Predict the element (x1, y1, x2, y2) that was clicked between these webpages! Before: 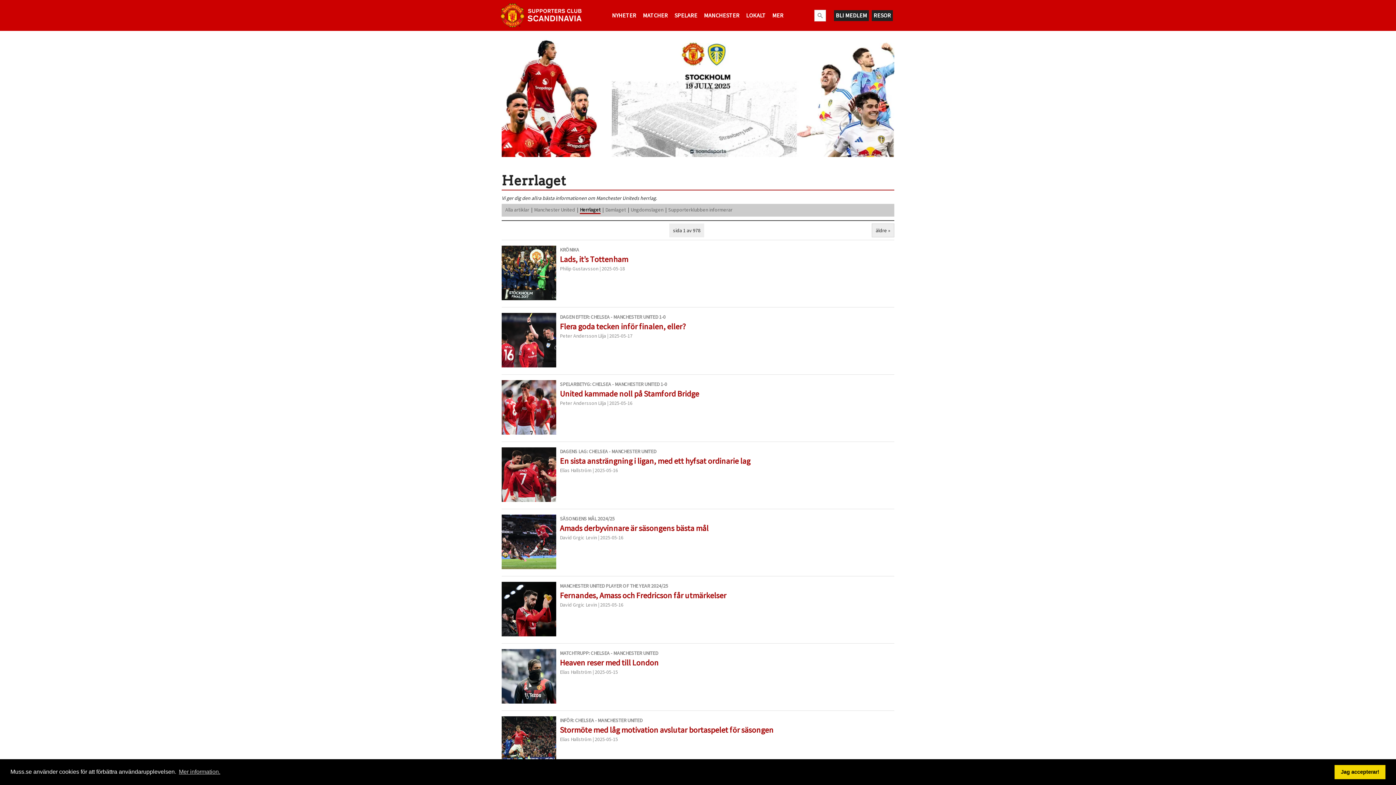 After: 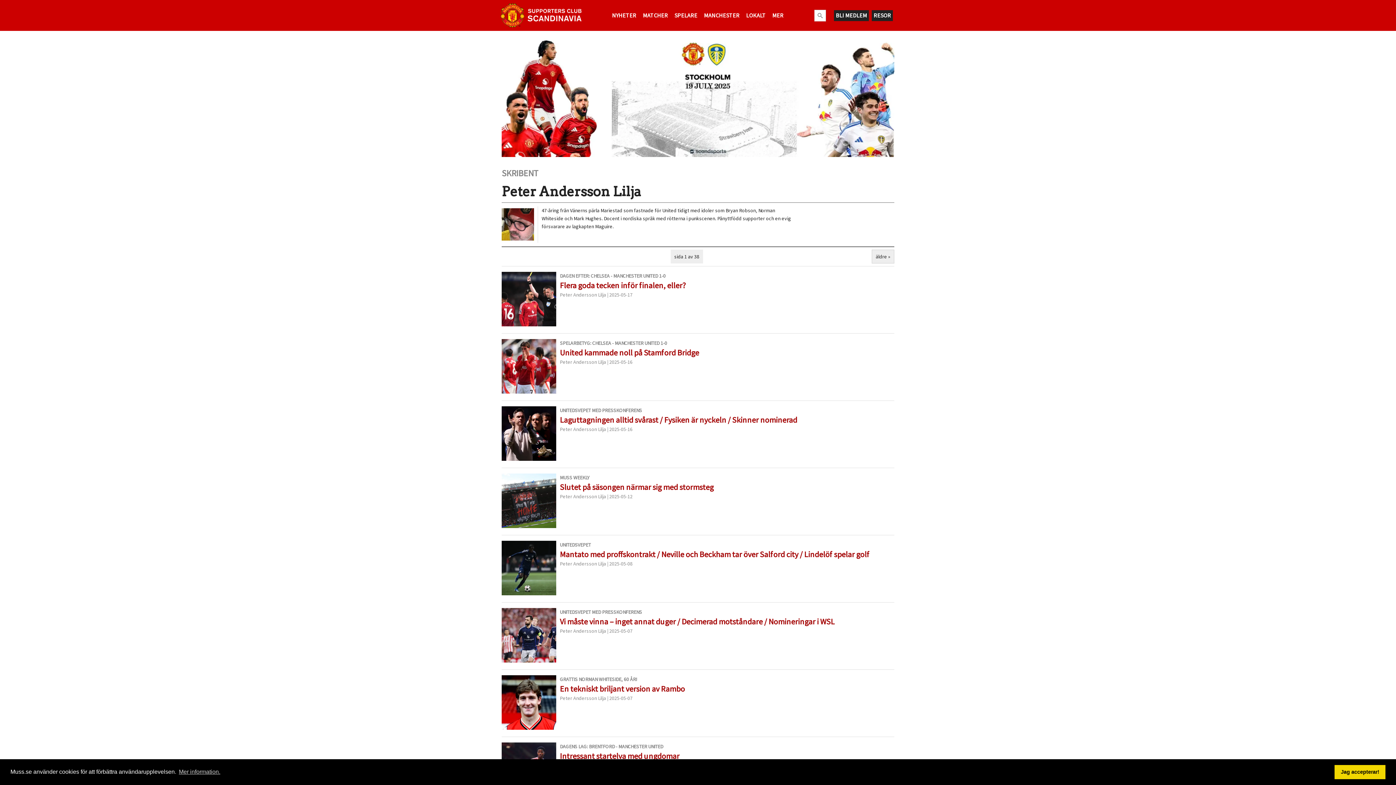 Action: bbox: (560, 332, 606, 339) label: Peter Andersson Lilja